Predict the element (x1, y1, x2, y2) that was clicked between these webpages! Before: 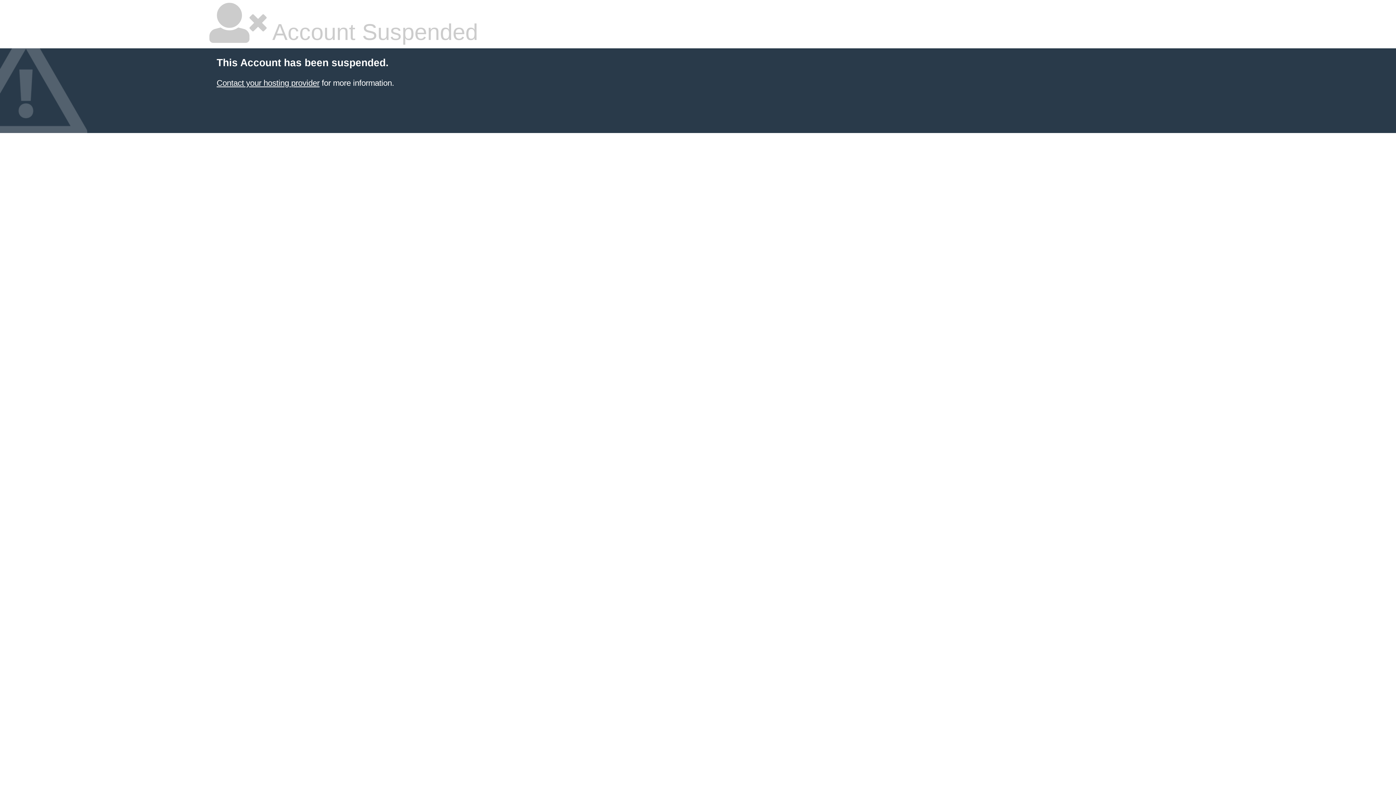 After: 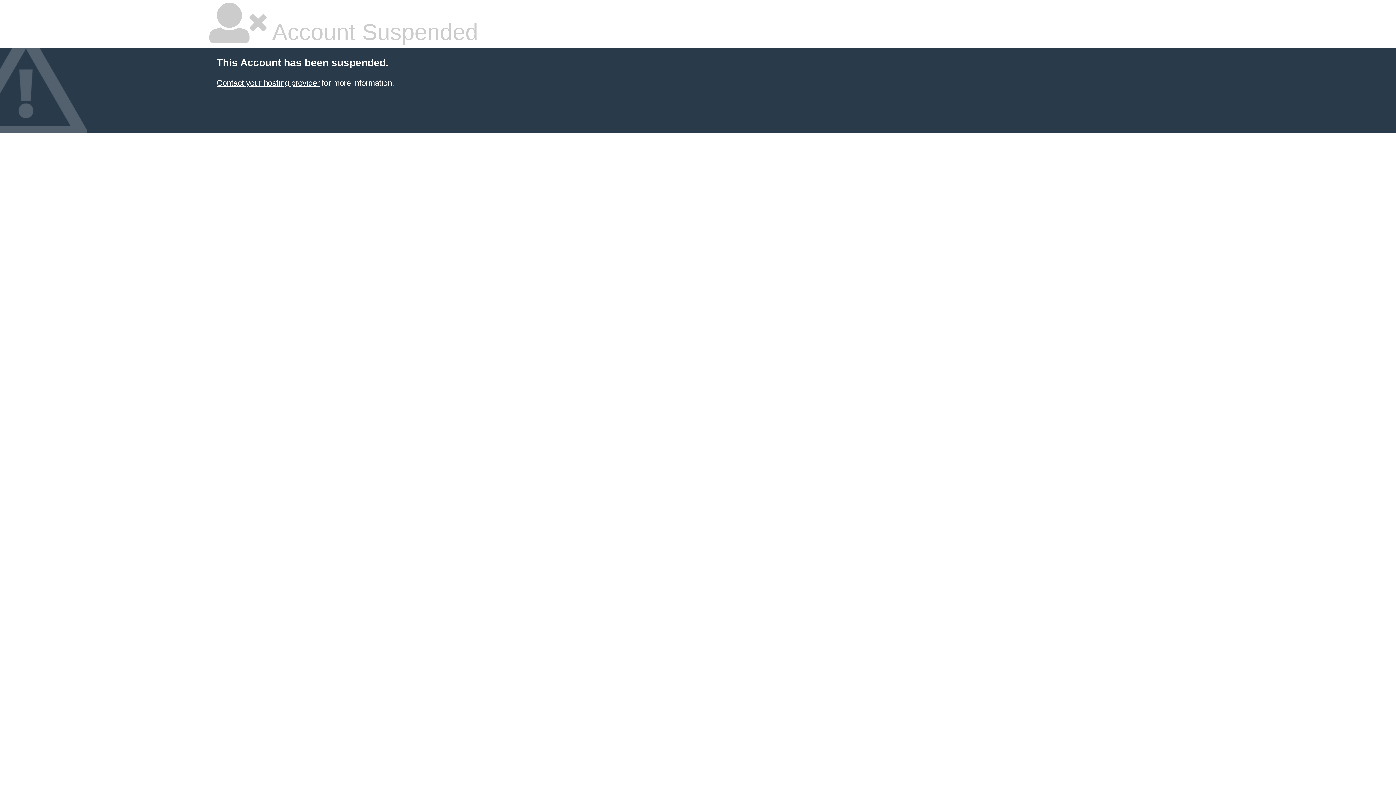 Action: bbox: (216, 78, 319, 87) label: Contact your hosting provider